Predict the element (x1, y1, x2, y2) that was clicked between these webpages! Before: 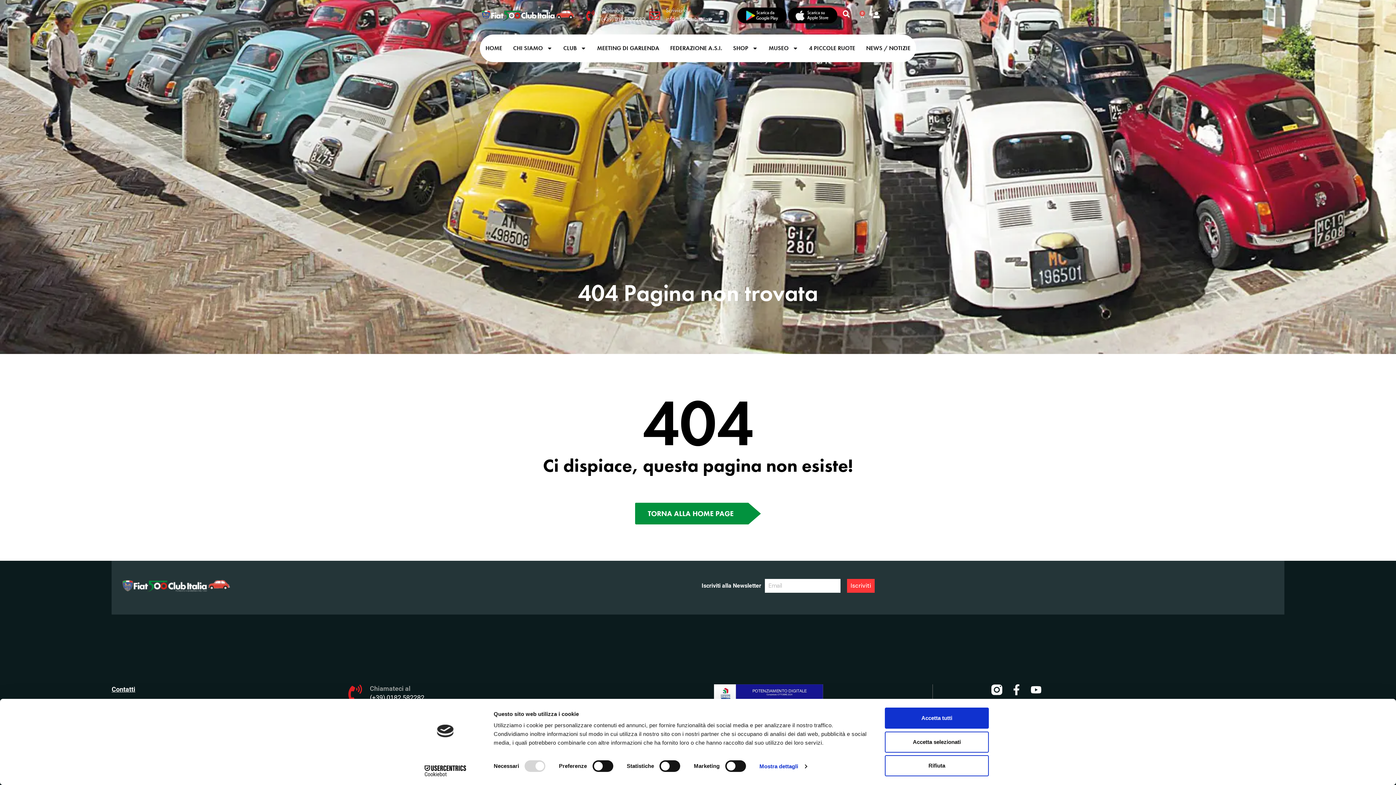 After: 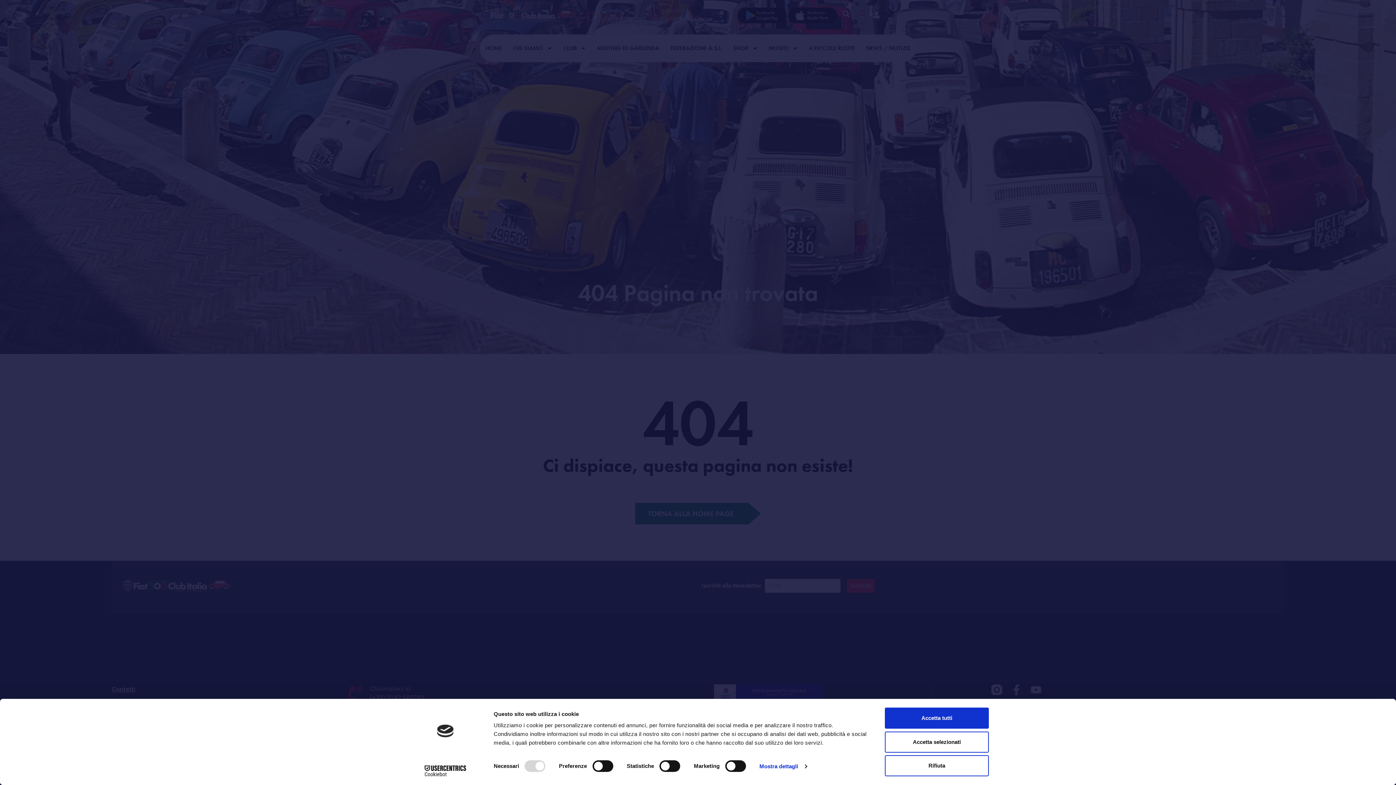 Action: bbox: (842, 9, 850, 18) label: Cerca